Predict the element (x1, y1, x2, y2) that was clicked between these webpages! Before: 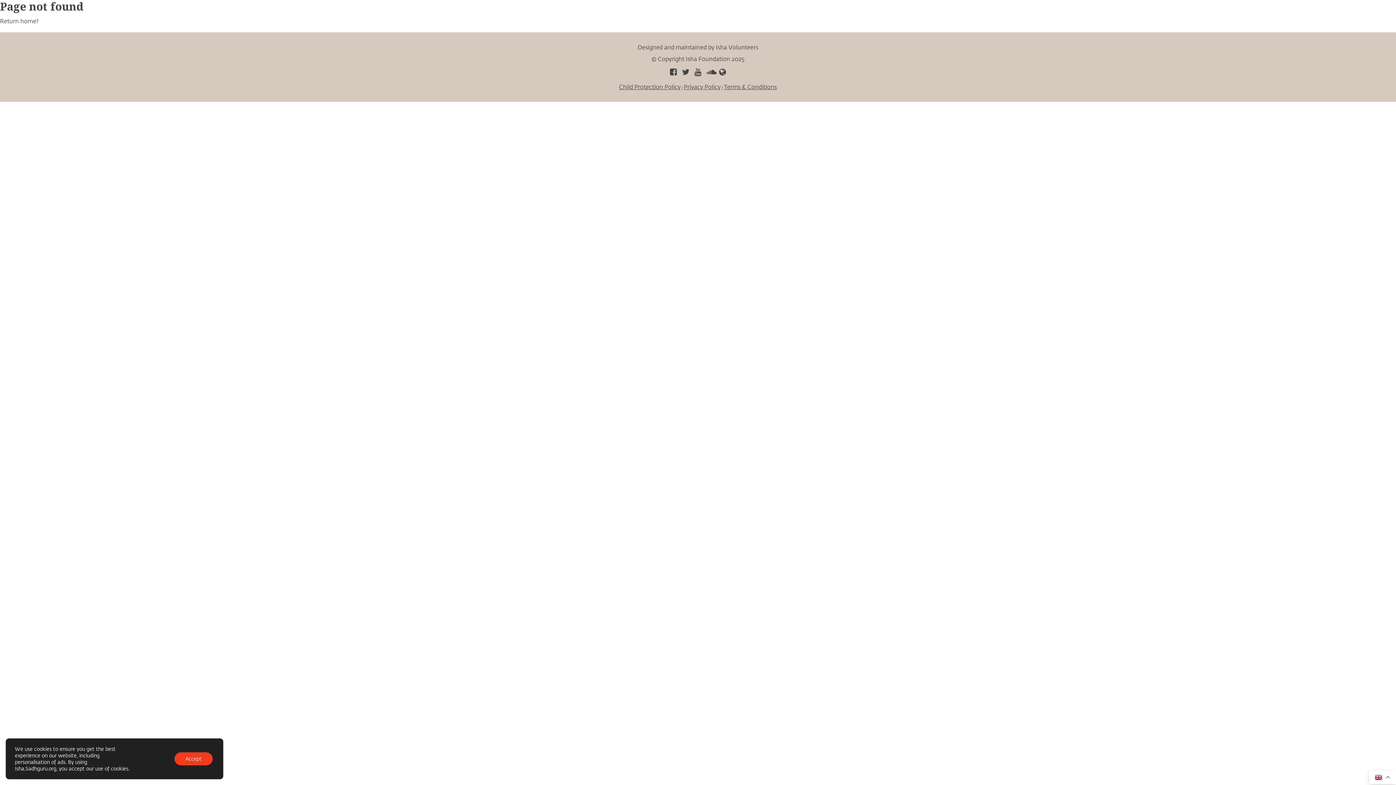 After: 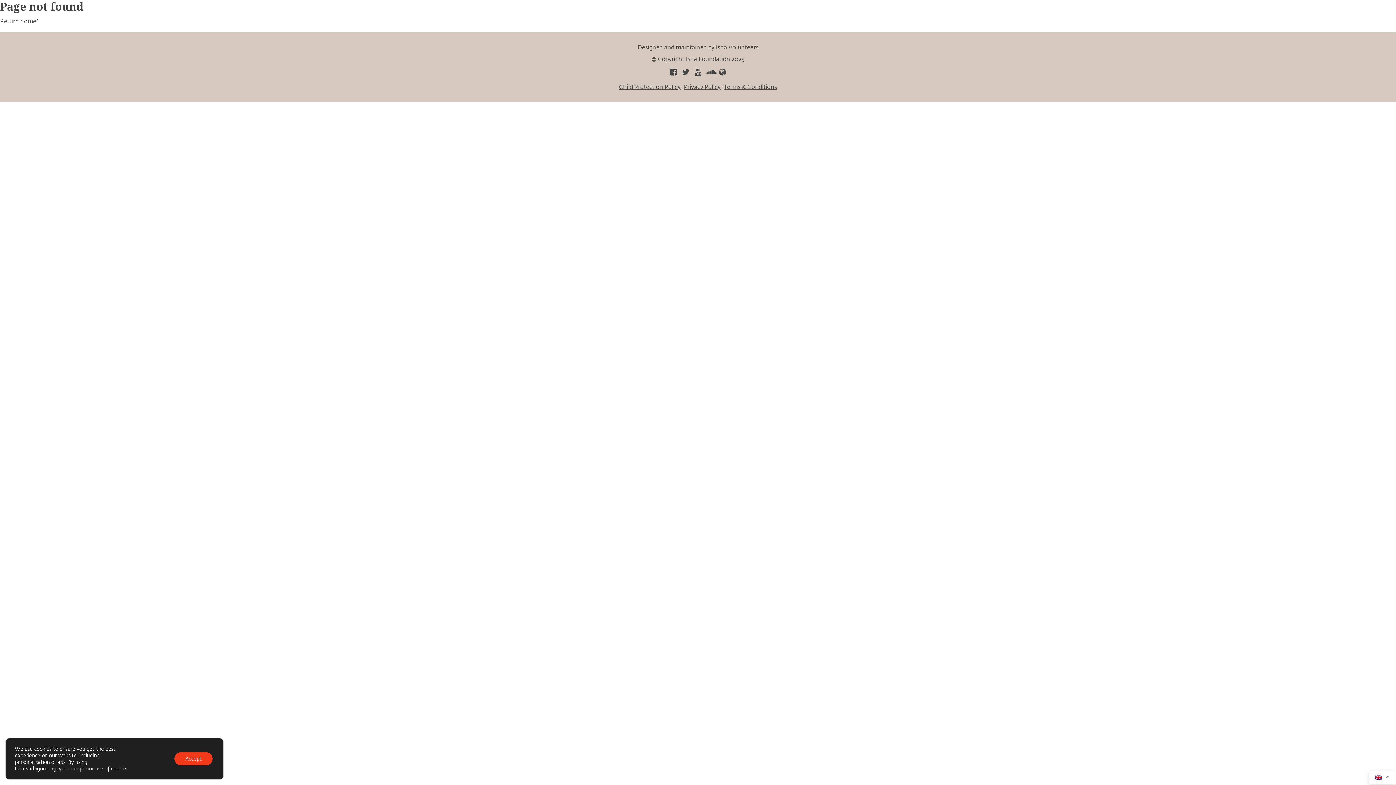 Action: bbox: (704, 68, 716, 76)